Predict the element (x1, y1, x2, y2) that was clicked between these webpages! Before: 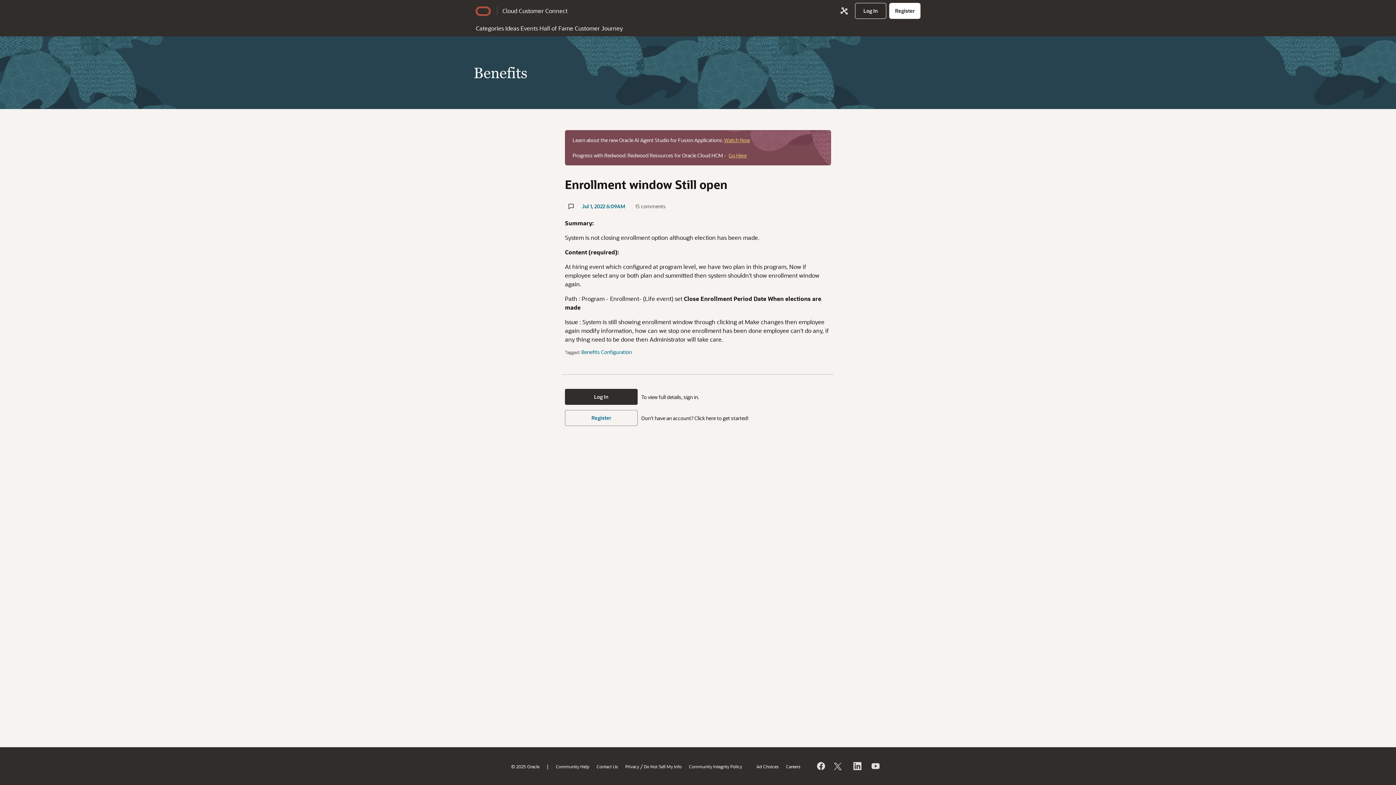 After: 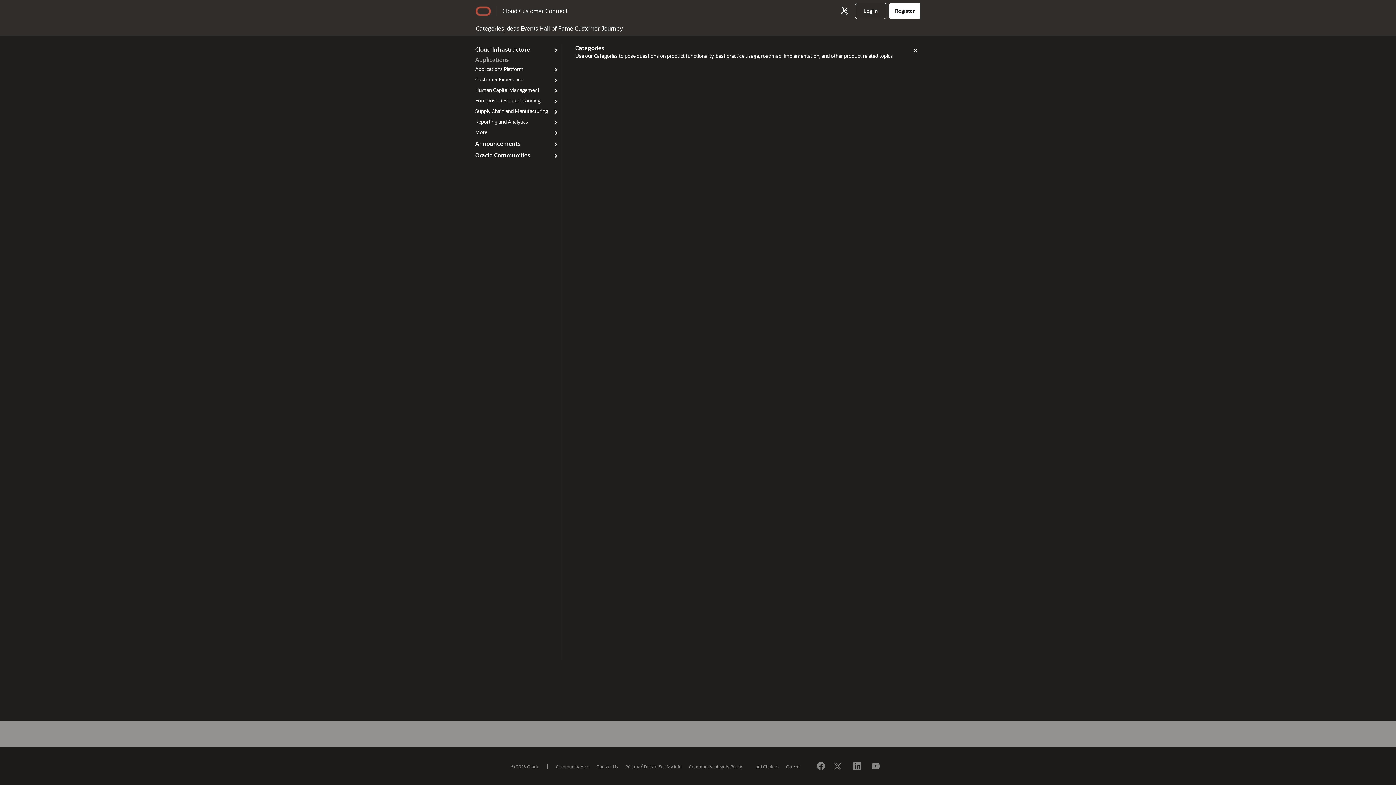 Action: bbox: (475, 21, 504, 33) label: Categories